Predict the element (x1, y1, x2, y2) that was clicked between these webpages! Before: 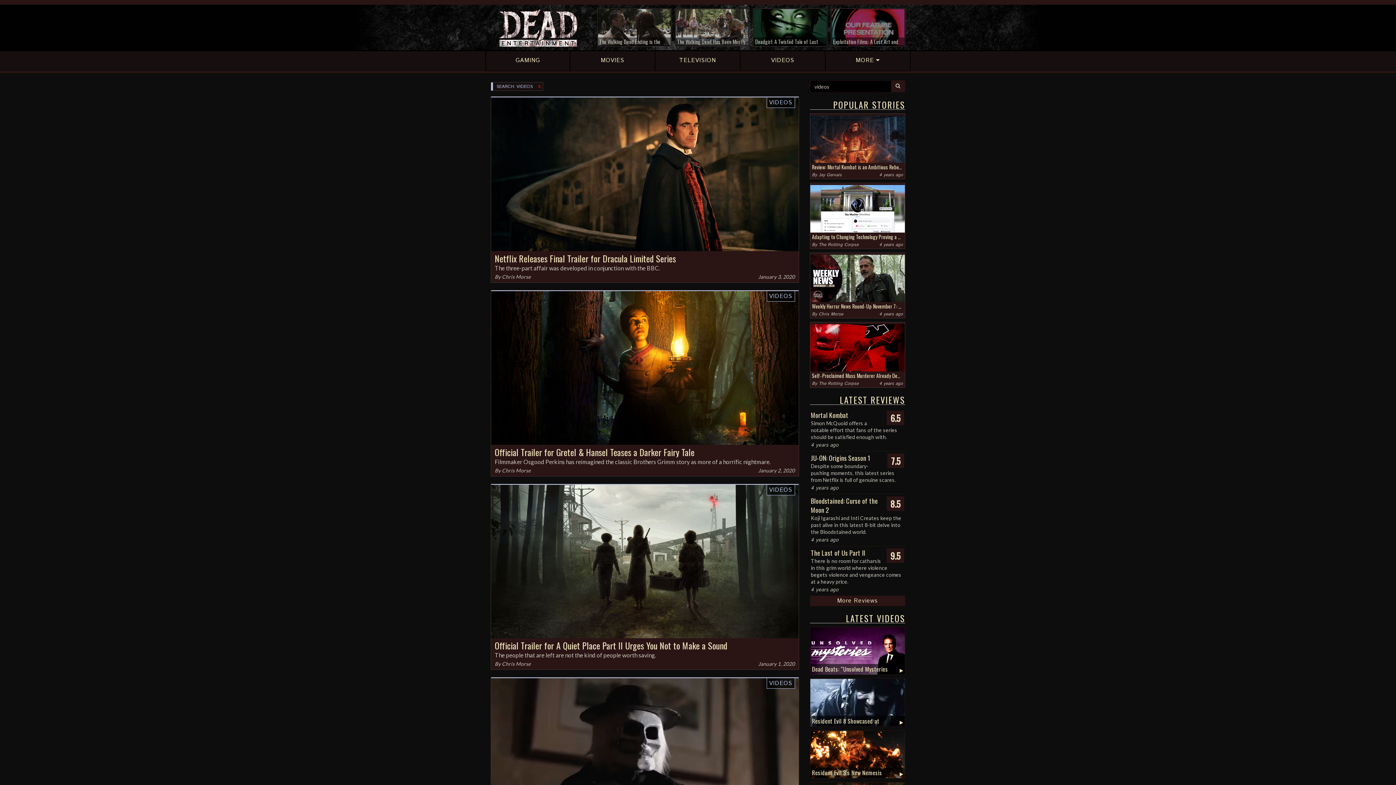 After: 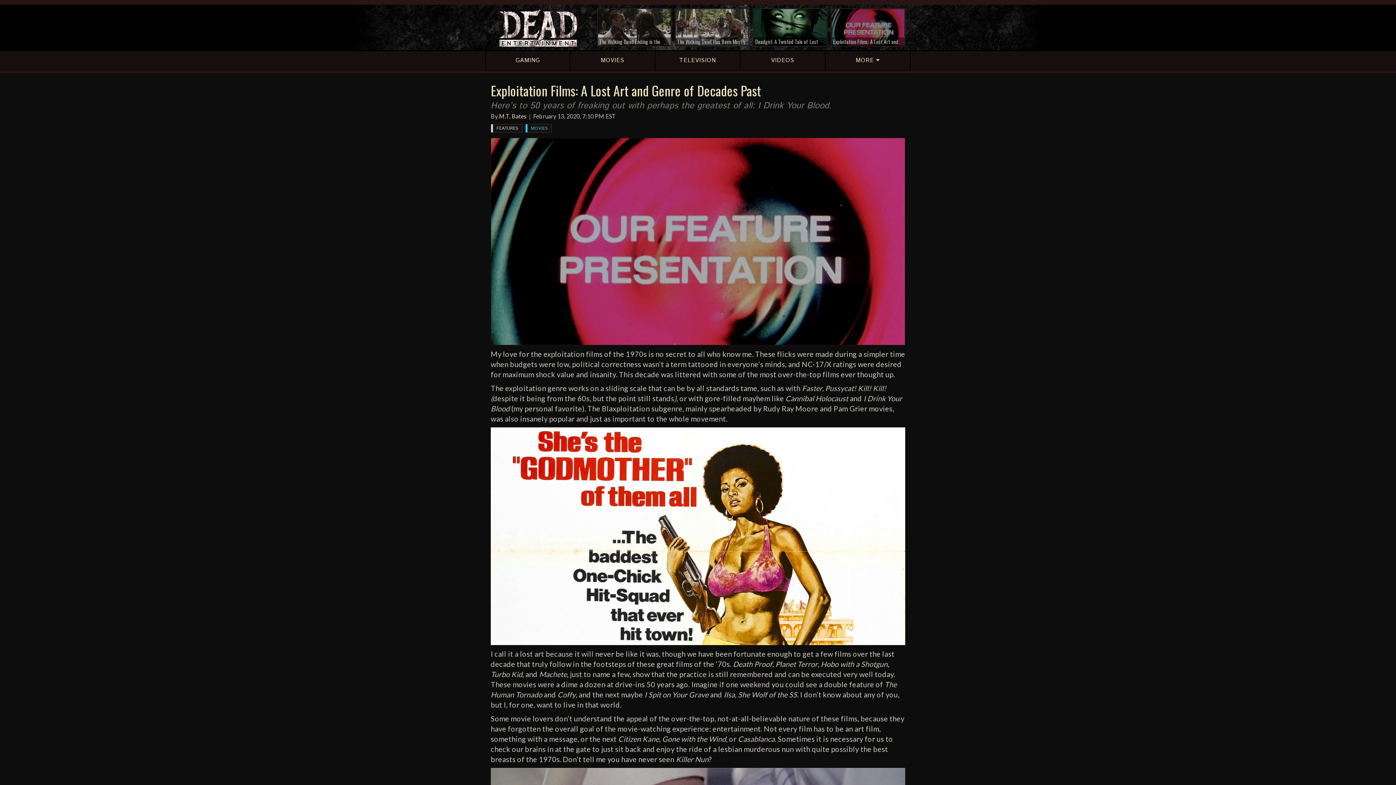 Action: bbox: (831, 8, 905, 46) label: Exploitation Films: A Lost Art and Genre of Decades Past